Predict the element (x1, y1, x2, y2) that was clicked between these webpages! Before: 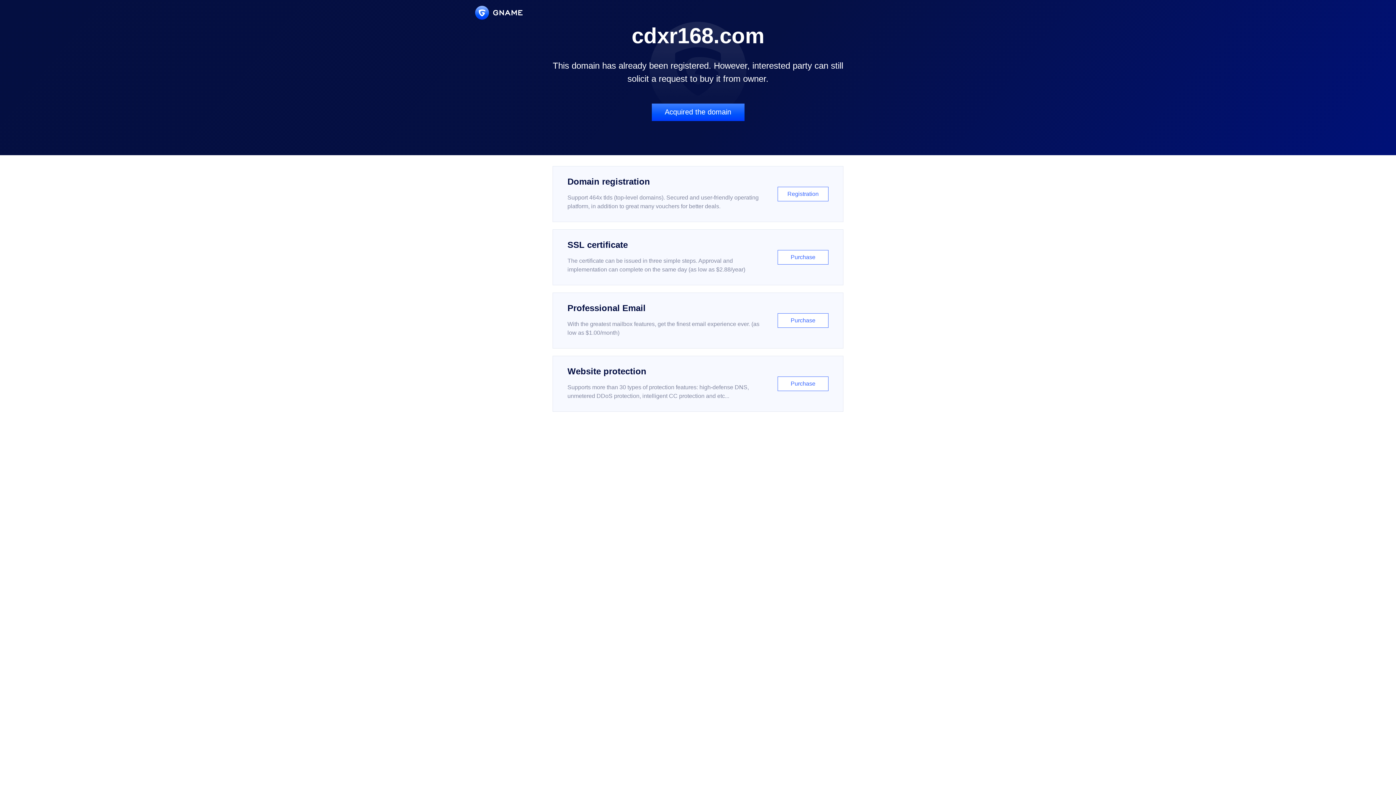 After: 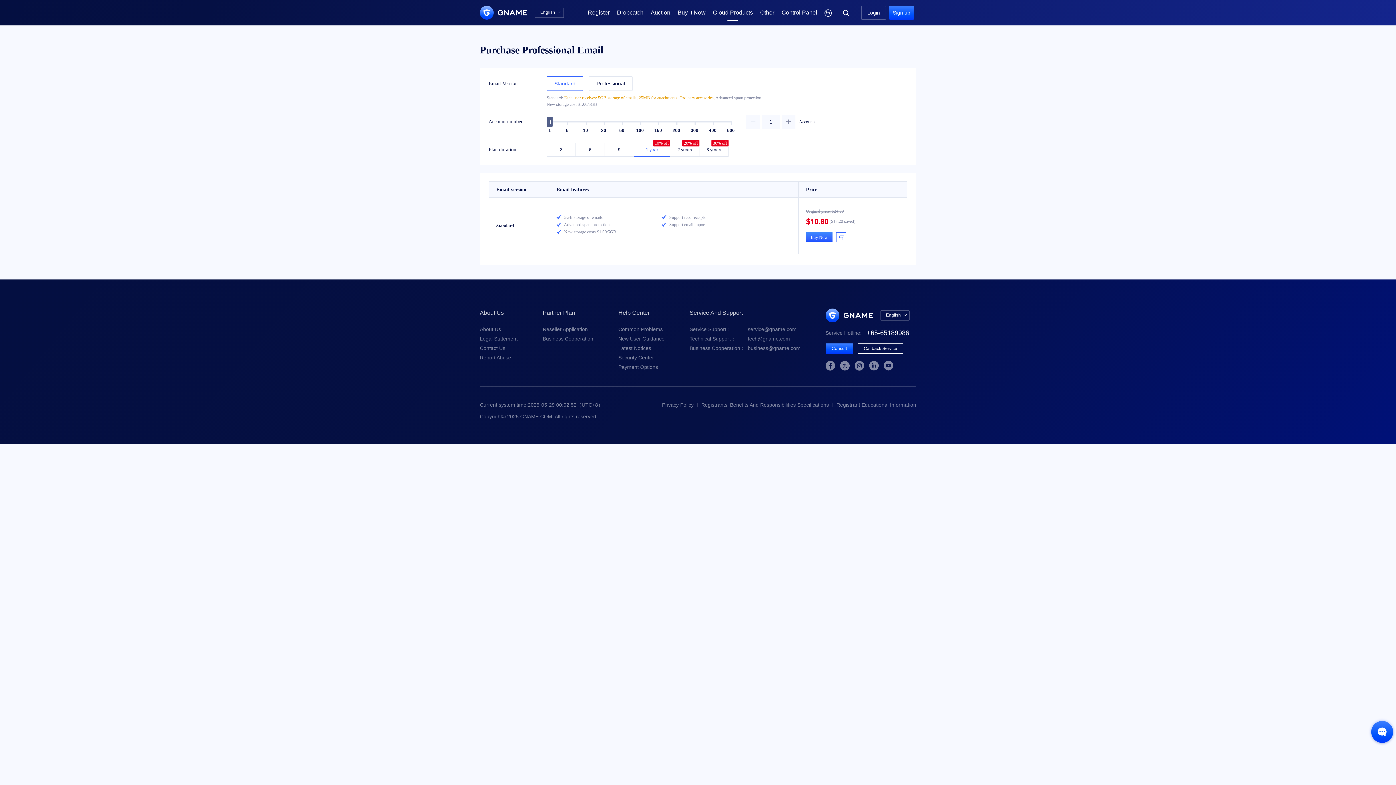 Action: bbox: (552, 292, 843, 348) label: Professional Email

With the greatest mailbox features, get the finest email experience ever. (as low as $1.00/month)

Purchase